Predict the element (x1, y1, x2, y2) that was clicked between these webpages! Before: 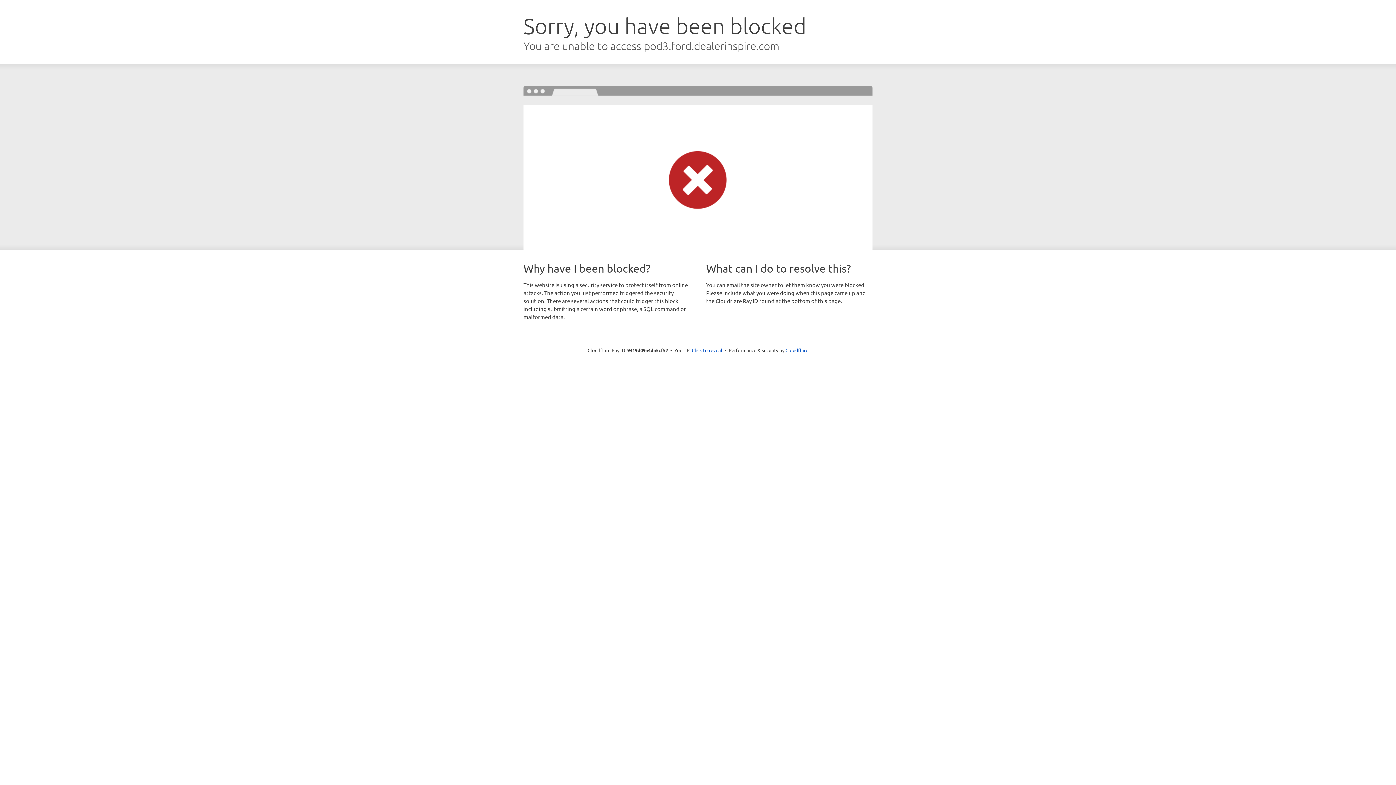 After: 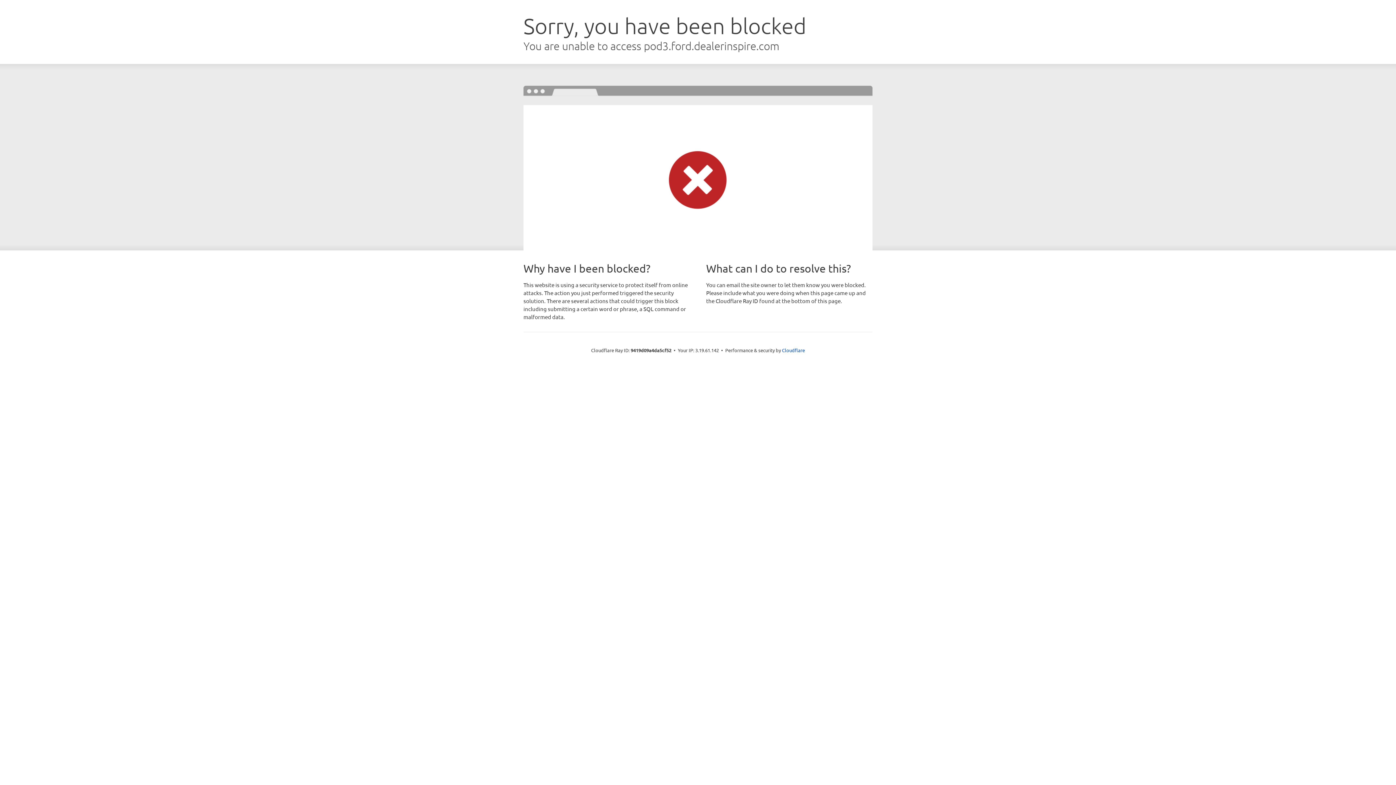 Action: bbox: (692, 346, 722, 353) label: Click to reveal